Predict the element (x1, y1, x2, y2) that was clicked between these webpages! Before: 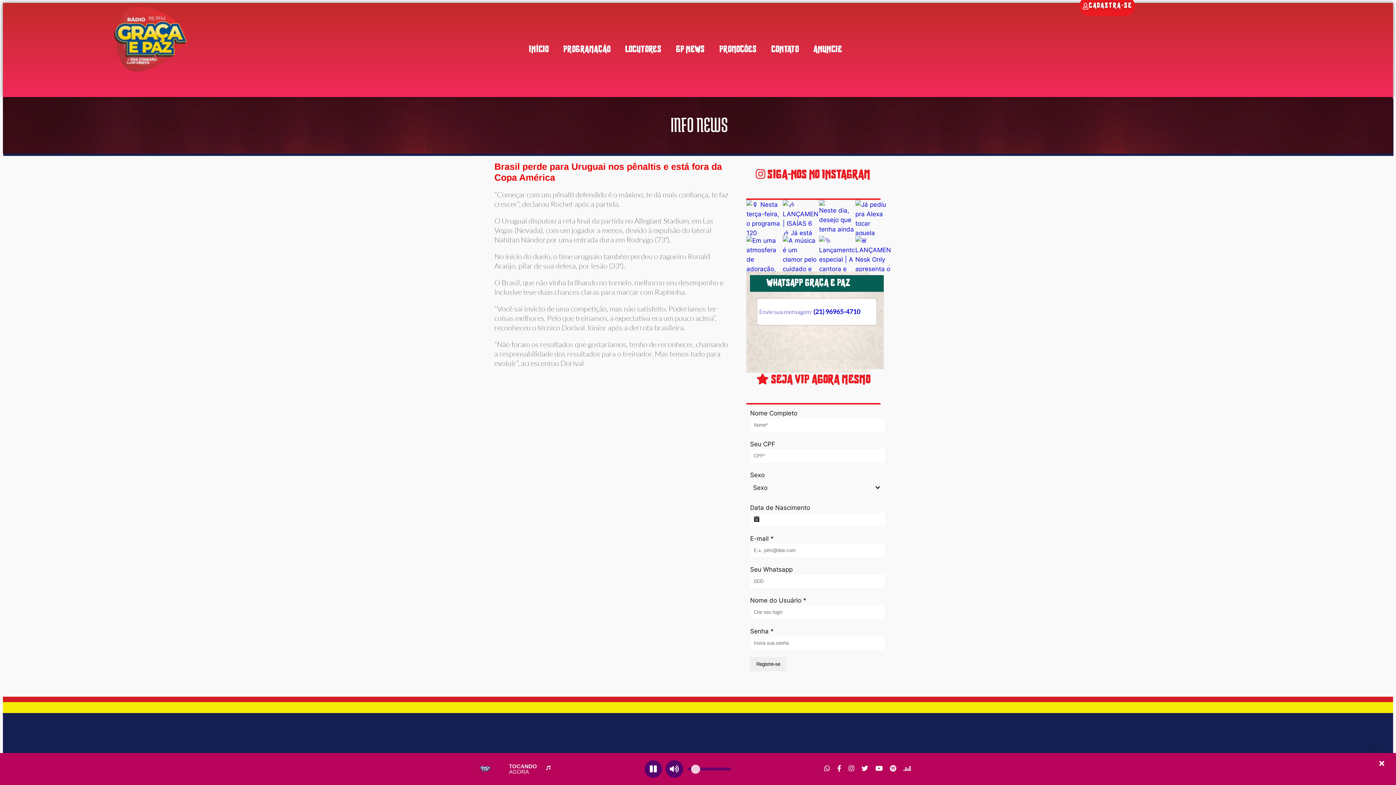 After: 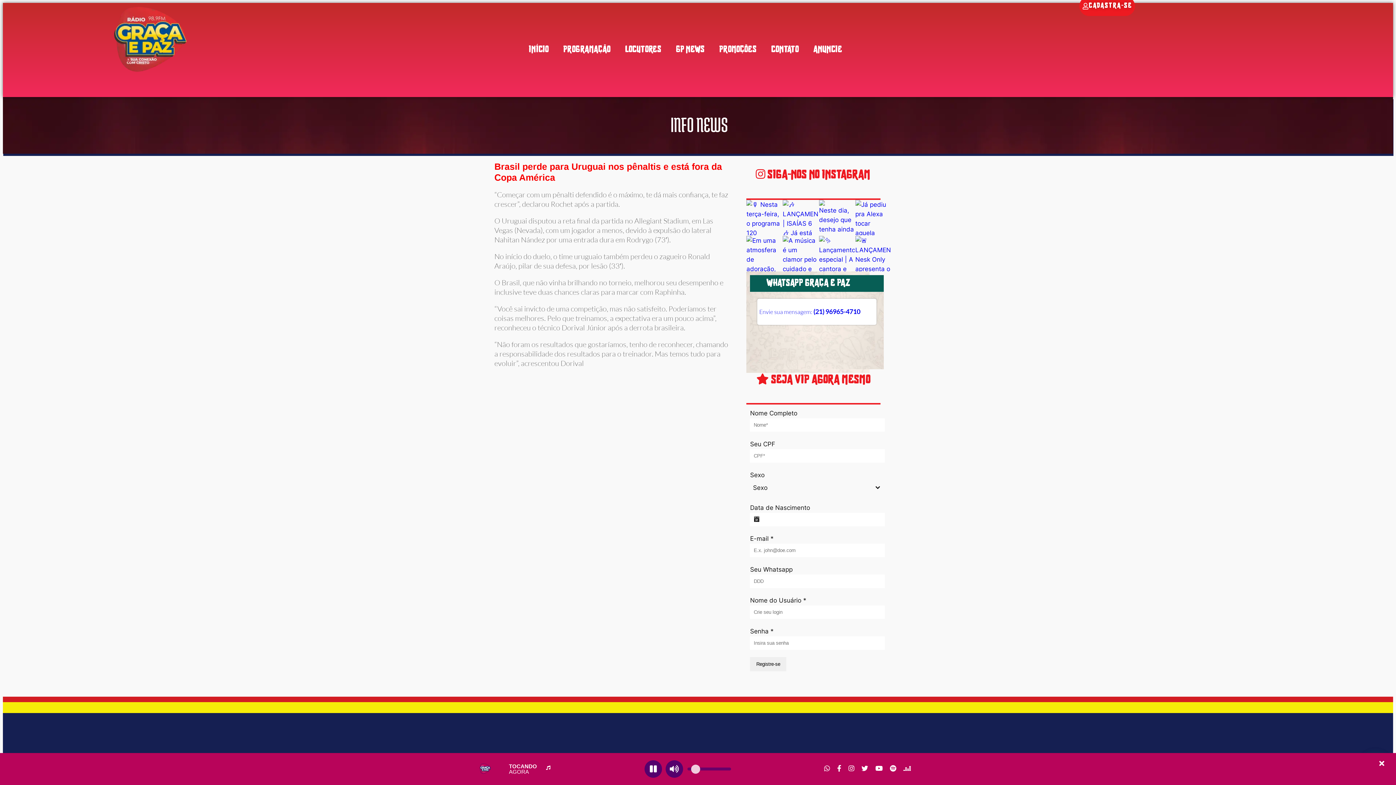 Action: label:  SEJA VIP AGORA MESMO bbox: (756, 374, 870, 386)